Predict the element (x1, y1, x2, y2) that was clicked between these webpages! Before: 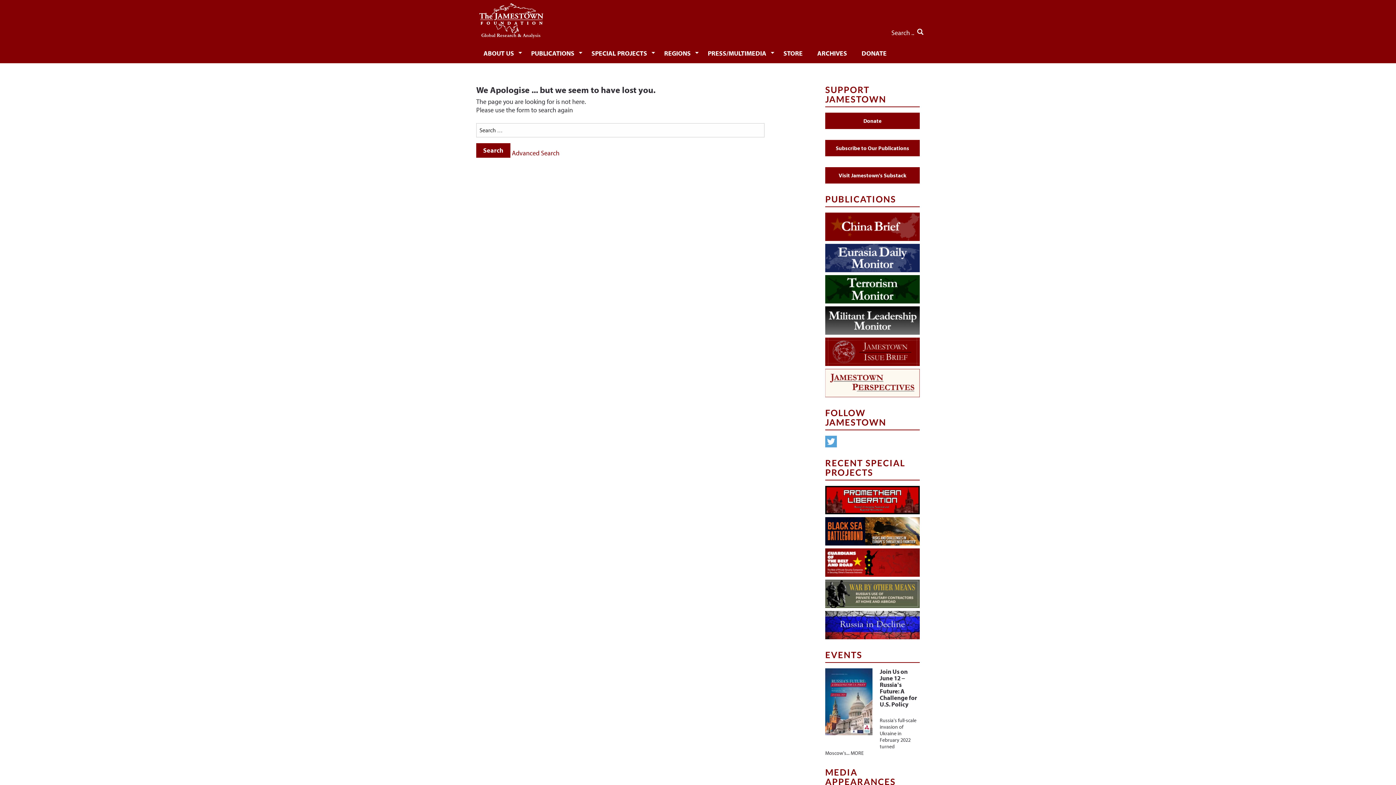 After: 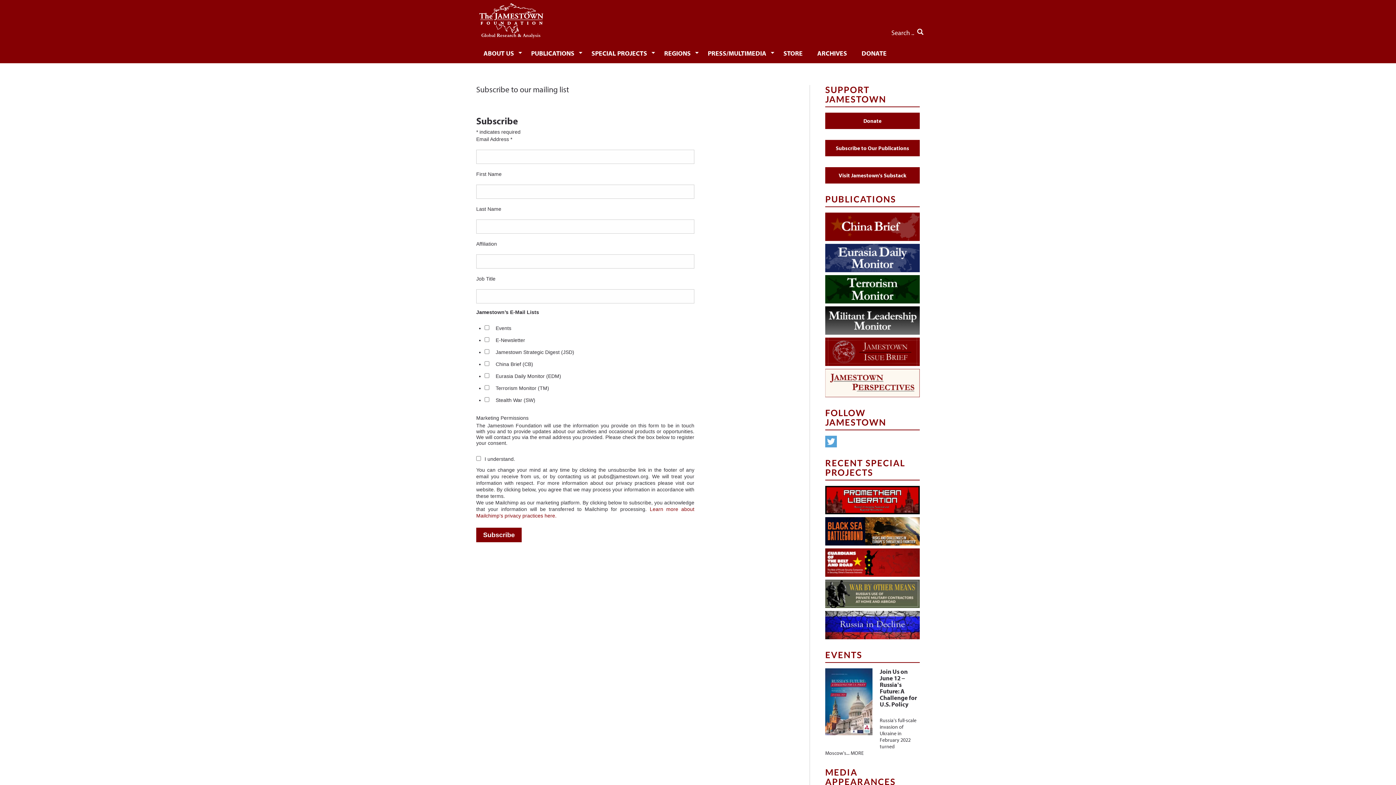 Action: label: Subscribe to Our Publications bbox: (825, 139, 920, 156)